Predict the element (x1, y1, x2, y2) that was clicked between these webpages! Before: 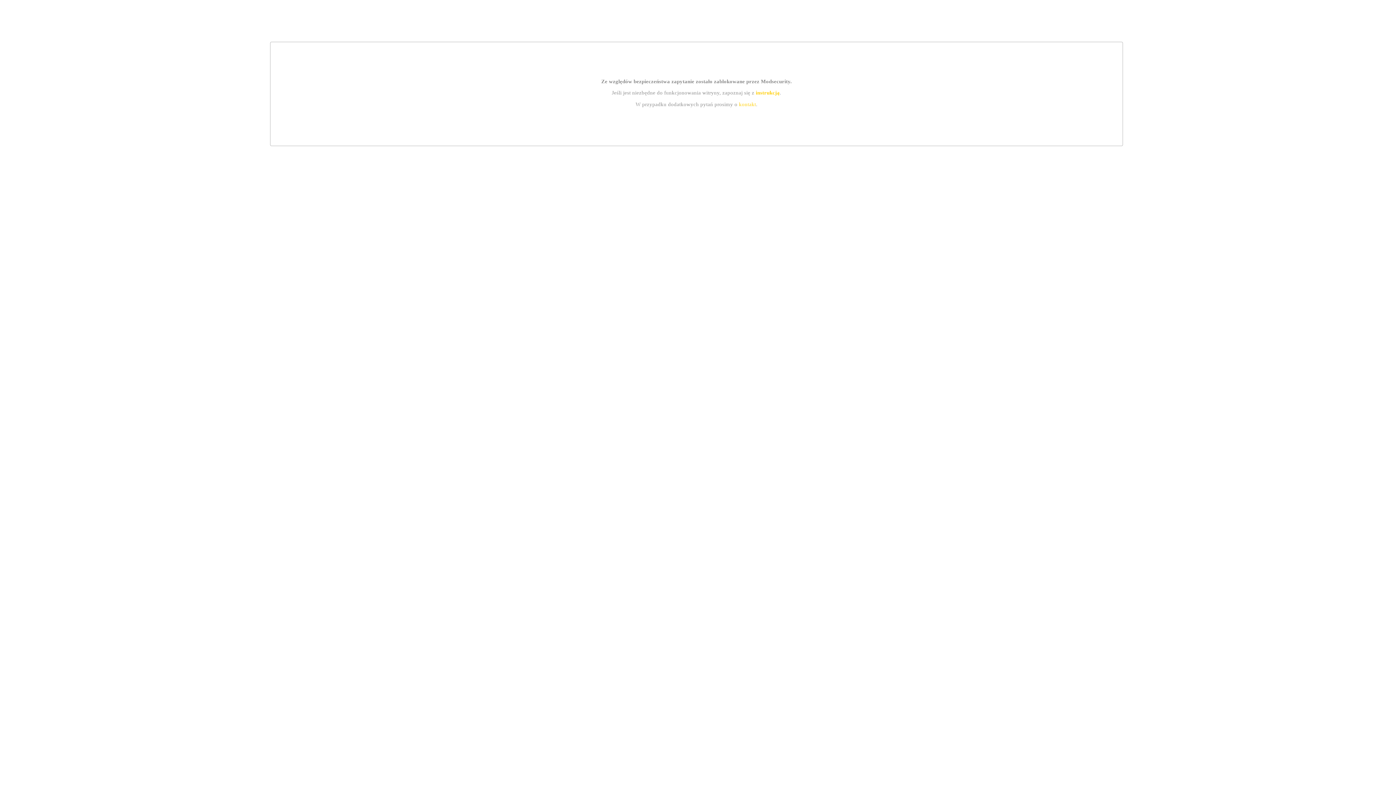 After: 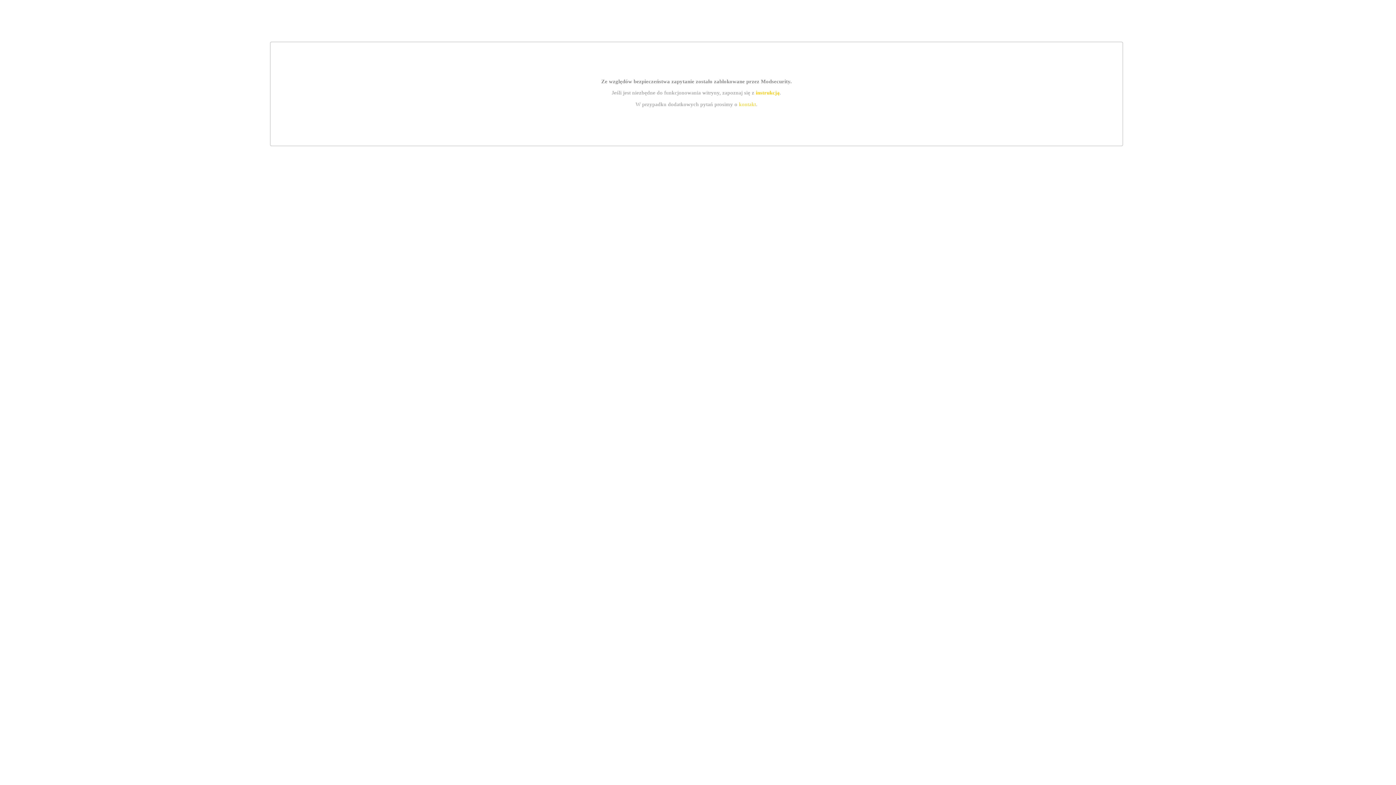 Action: bbox: (755, 89, 779, 95) label: instrukcją